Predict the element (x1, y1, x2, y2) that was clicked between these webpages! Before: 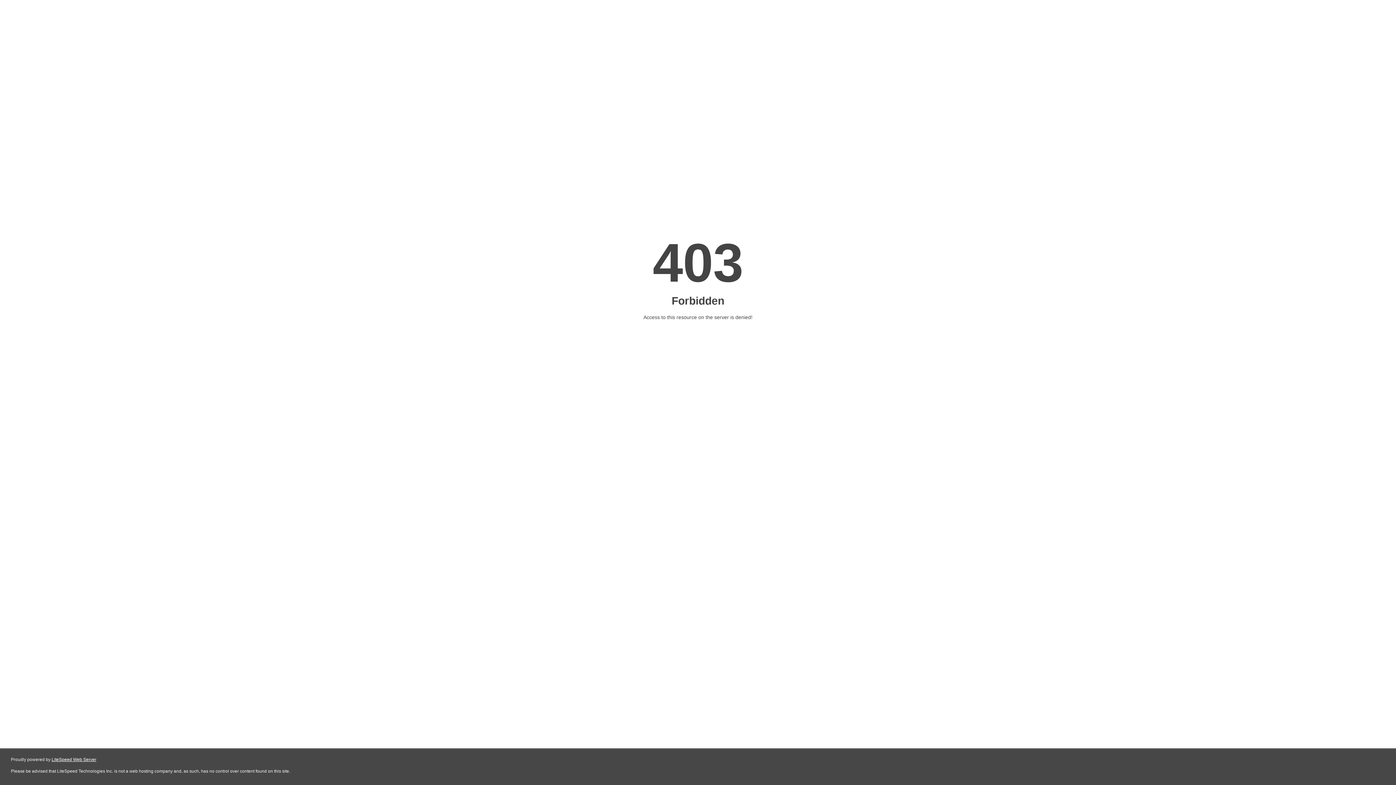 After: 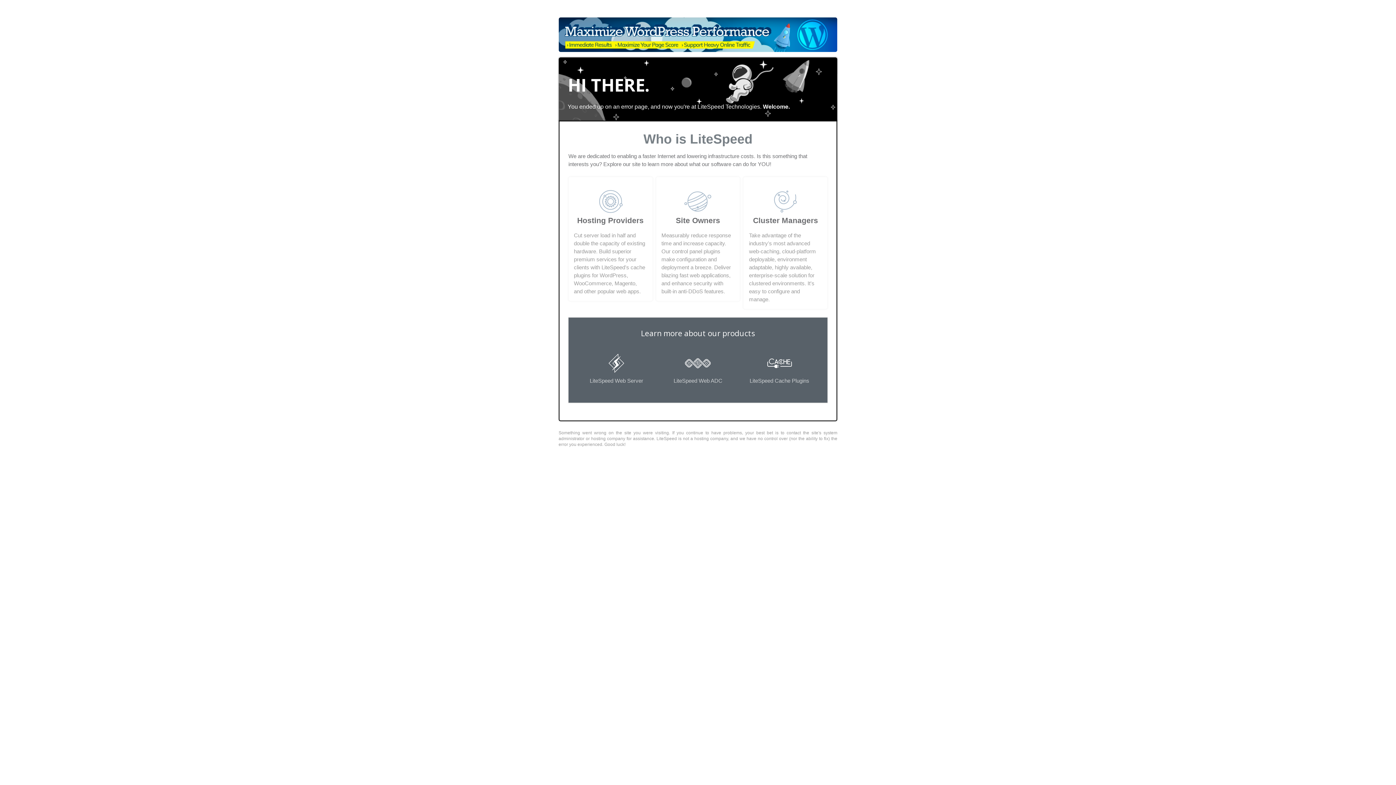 Action: label: LiteSpeed Web Server bbox: (51, 757, 96, 762)